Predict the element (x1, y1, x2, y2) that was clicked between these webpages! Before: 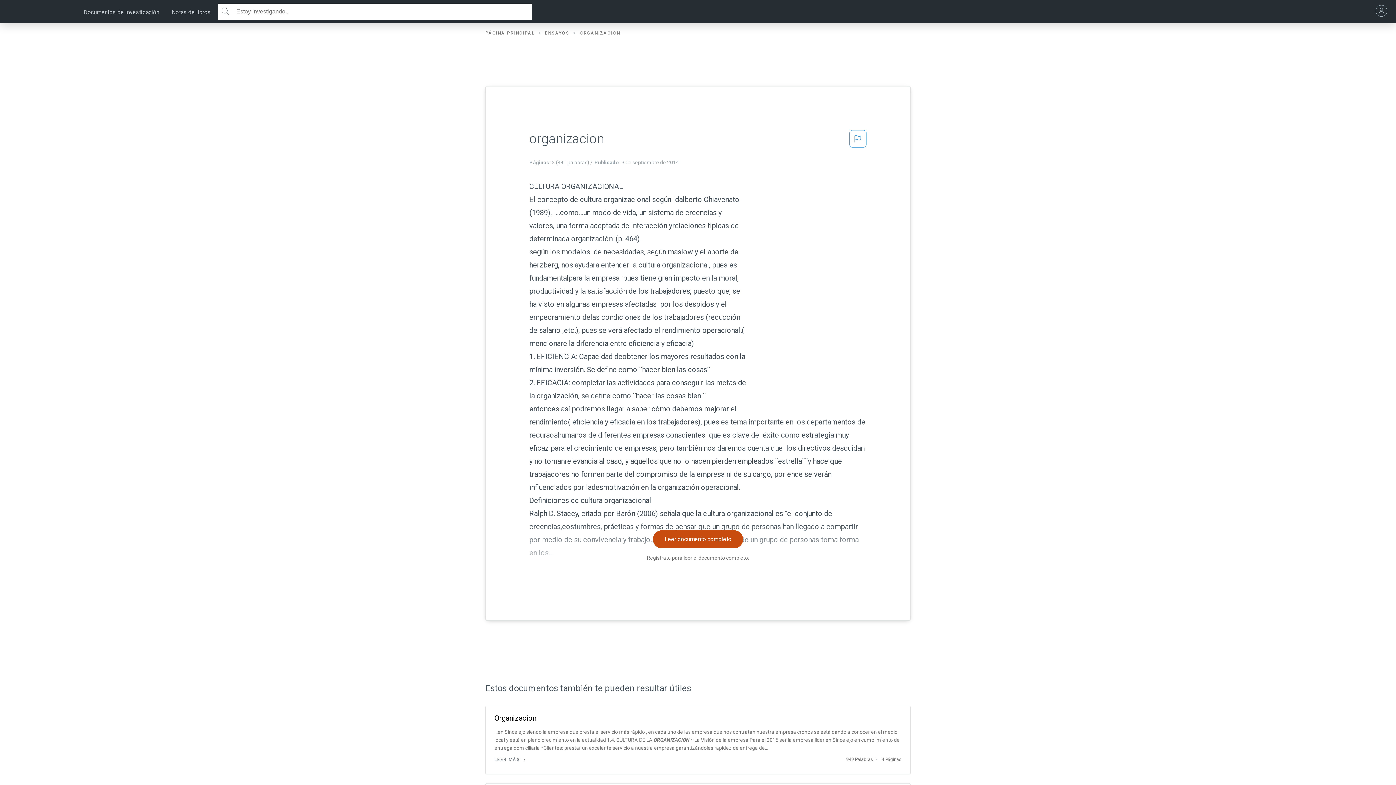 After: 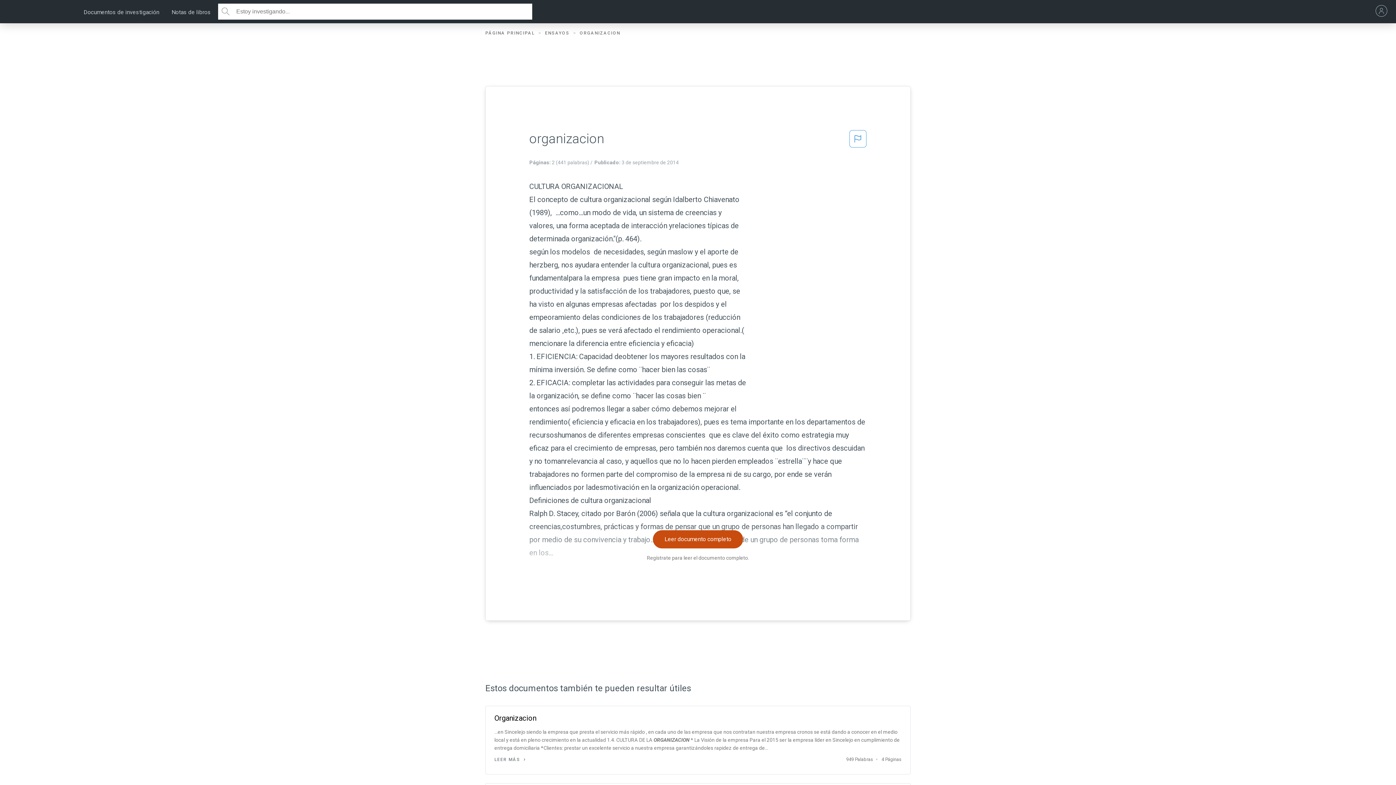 Action: bbox: (849, 130, 866, 152)